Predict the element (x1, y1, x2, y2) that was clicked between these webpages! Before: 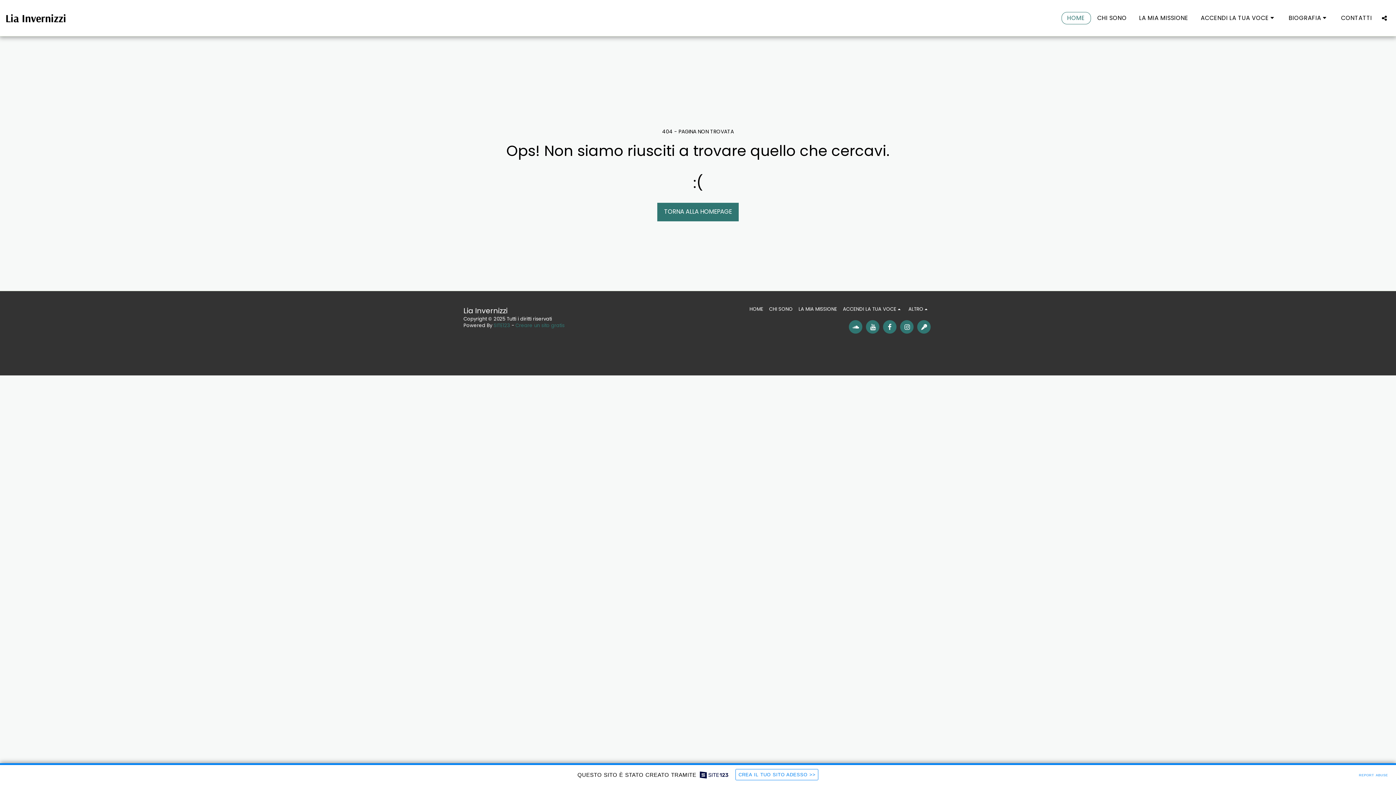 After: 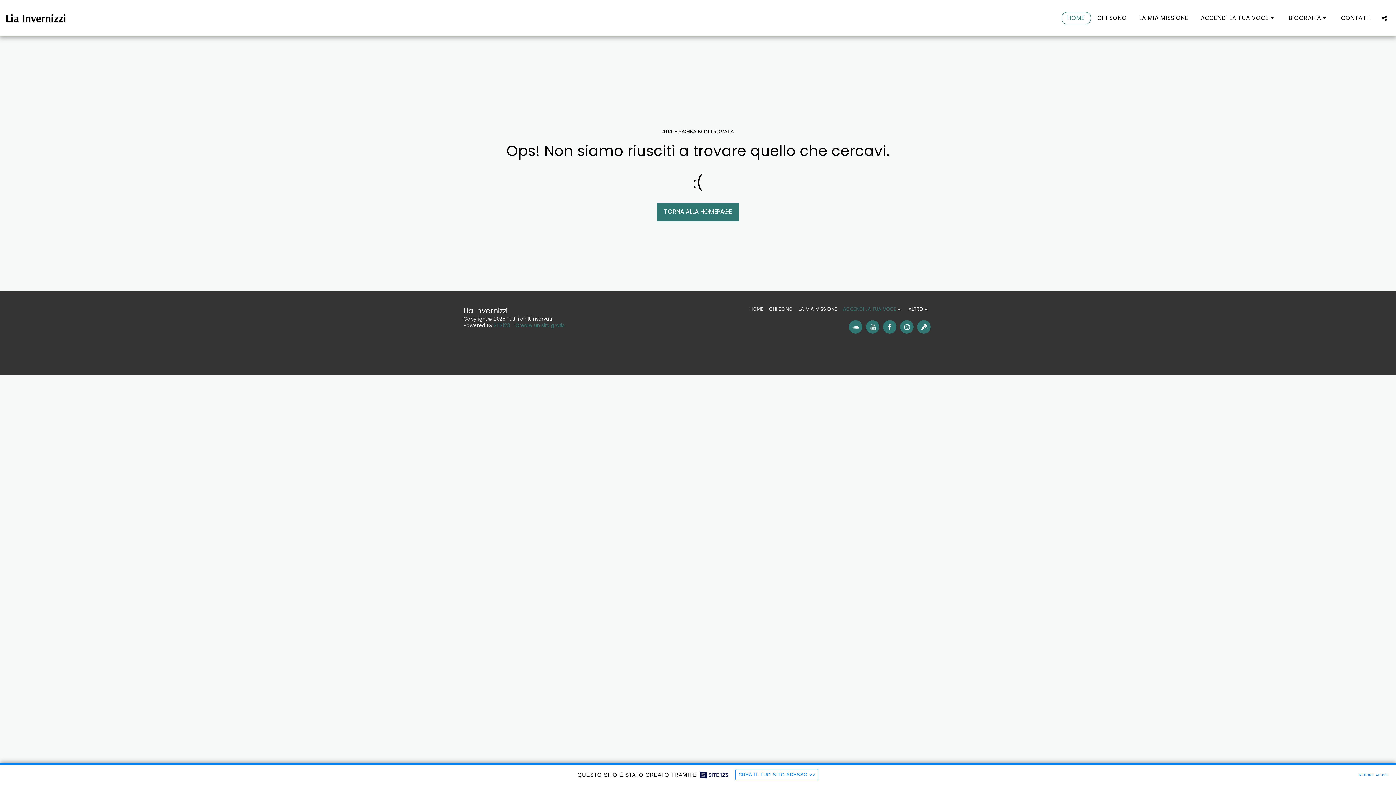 Action: bbox: (843, 305, 902, 313) label: ACCENDI LA TUA VOCE  